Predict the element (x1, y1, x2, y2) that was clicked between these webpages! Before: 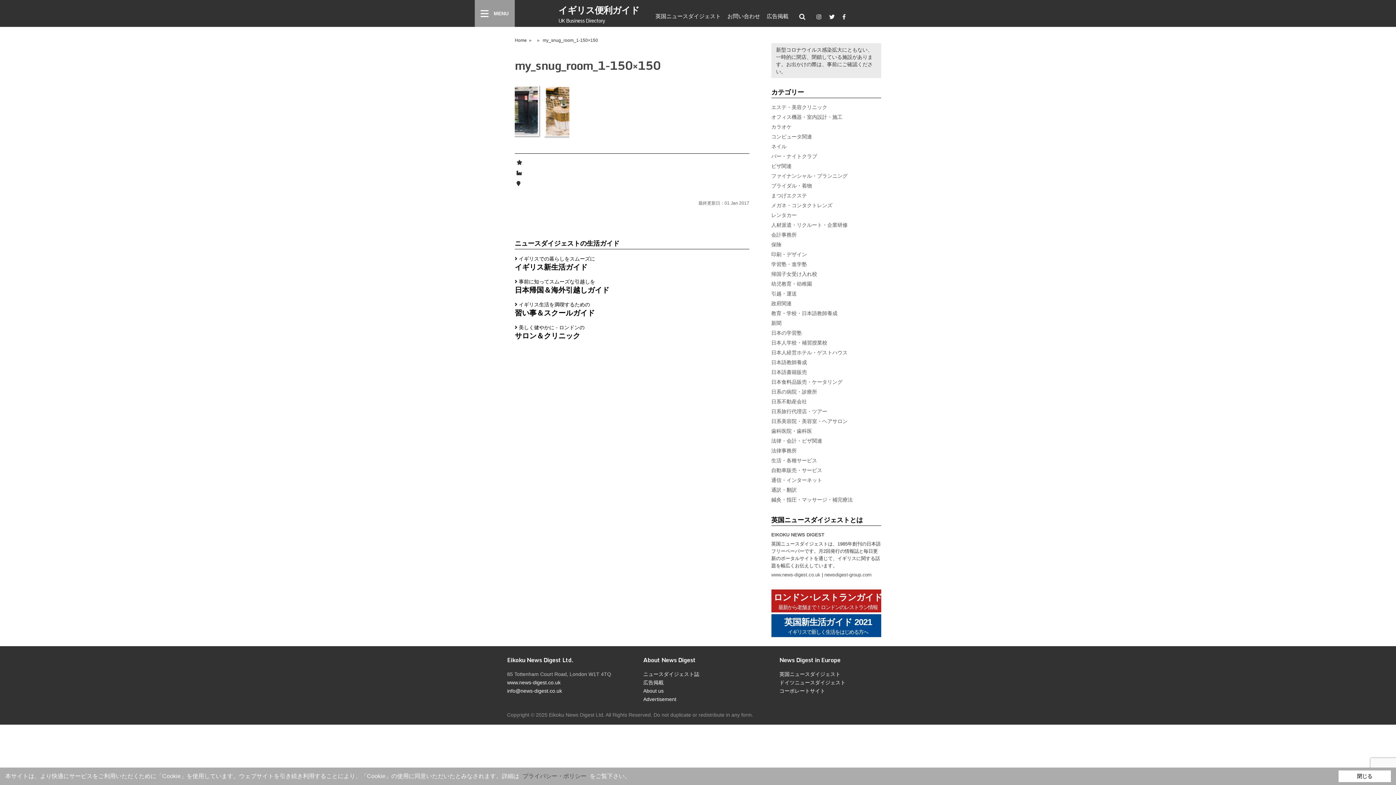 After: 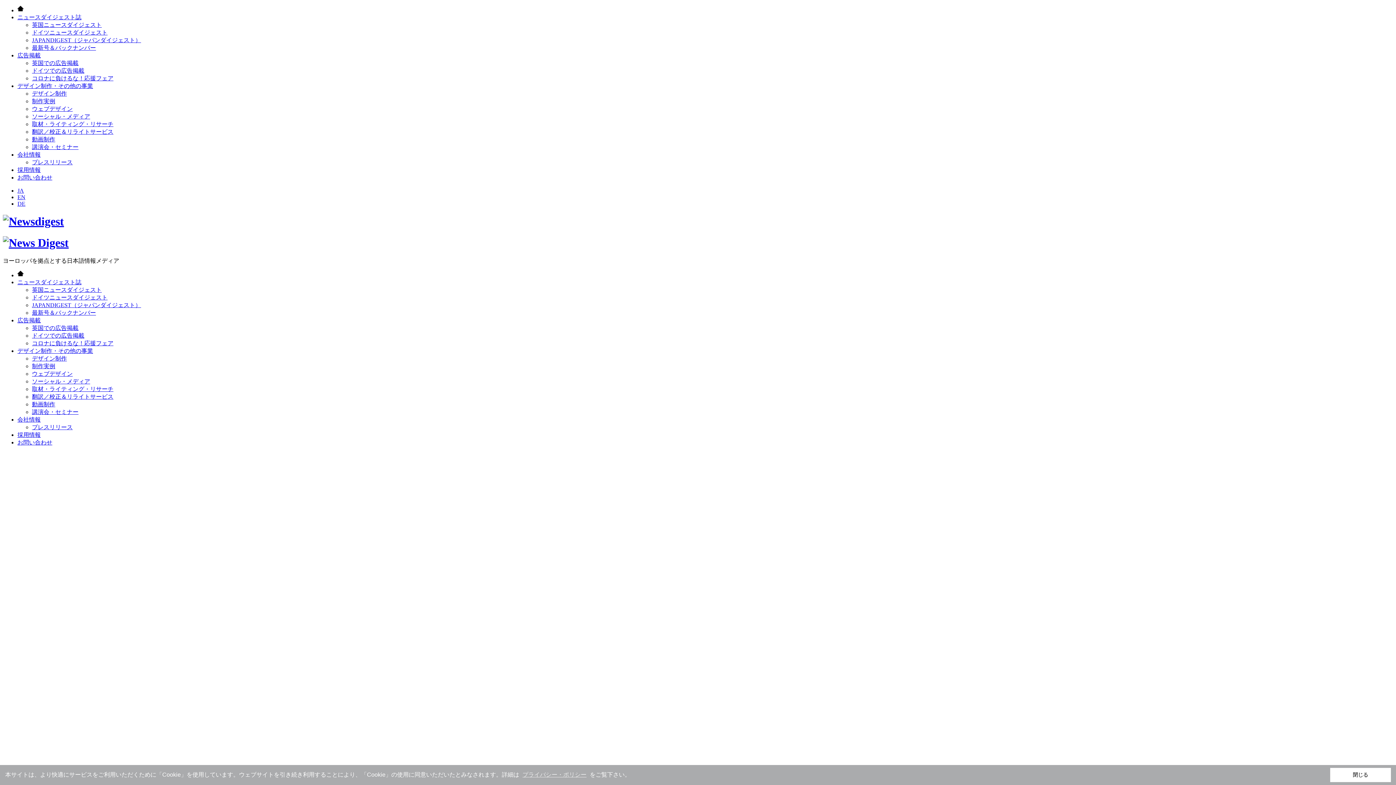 Action: label: コーポレートサイト bbox: (779, 688, 825, 694)